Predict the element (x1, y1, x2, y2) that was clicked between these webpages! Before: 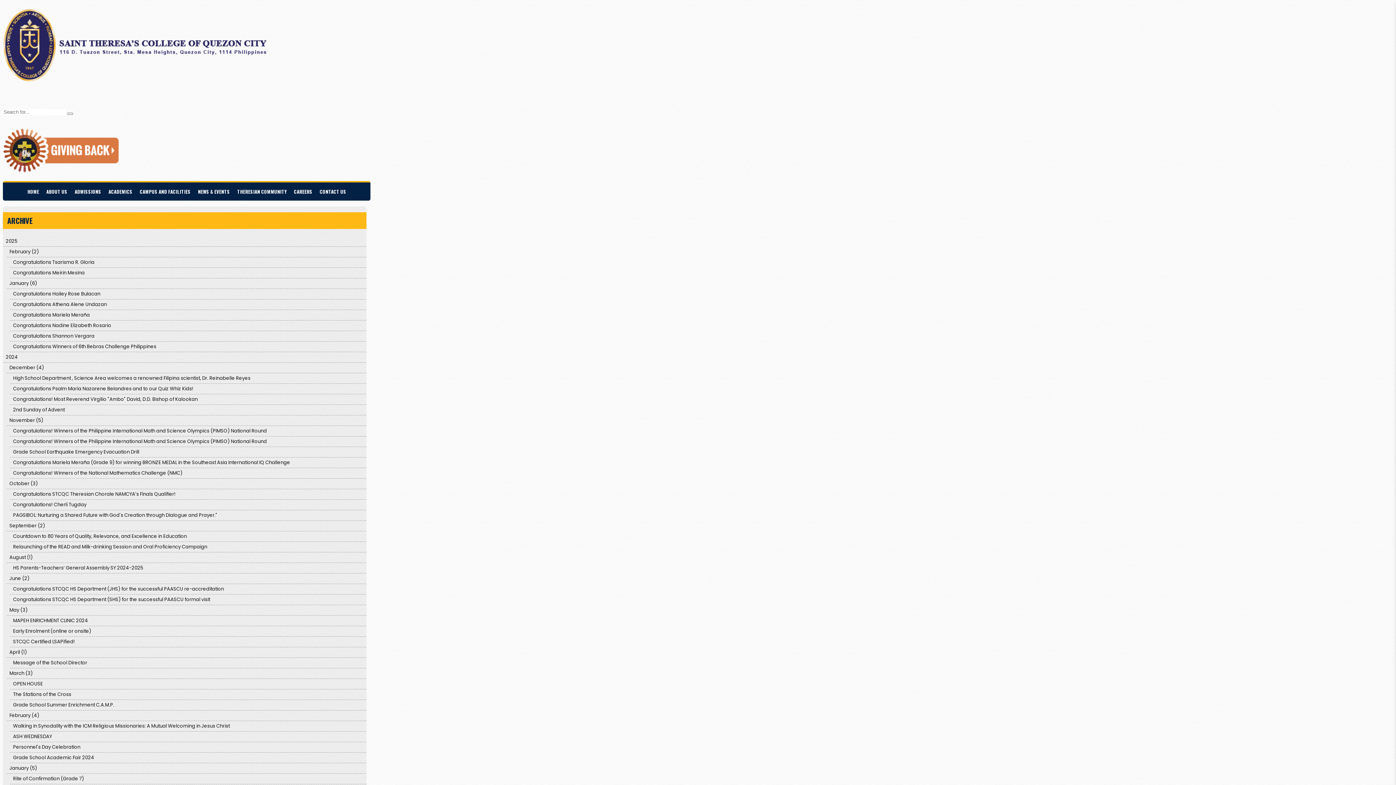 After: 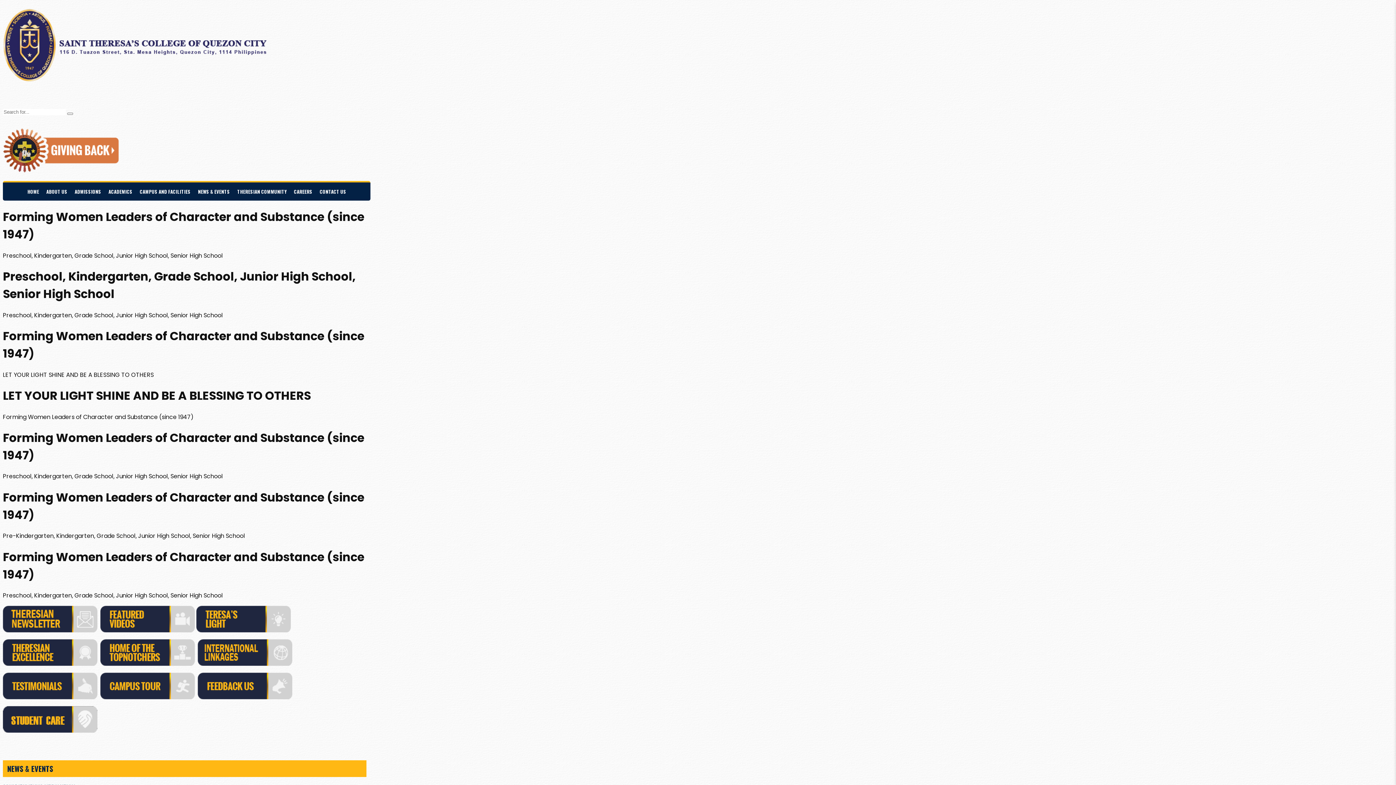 Action: bbox: (2, 75, 275, 83)